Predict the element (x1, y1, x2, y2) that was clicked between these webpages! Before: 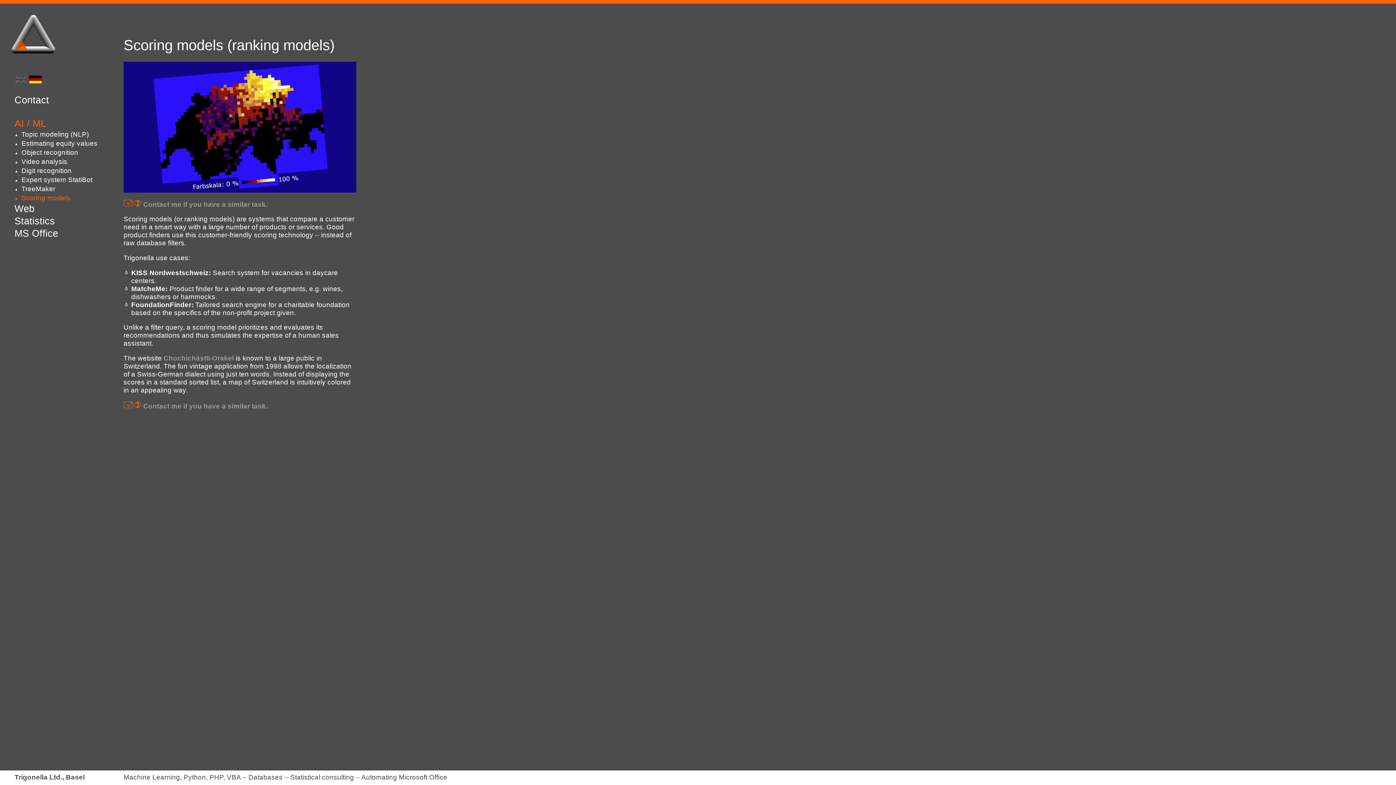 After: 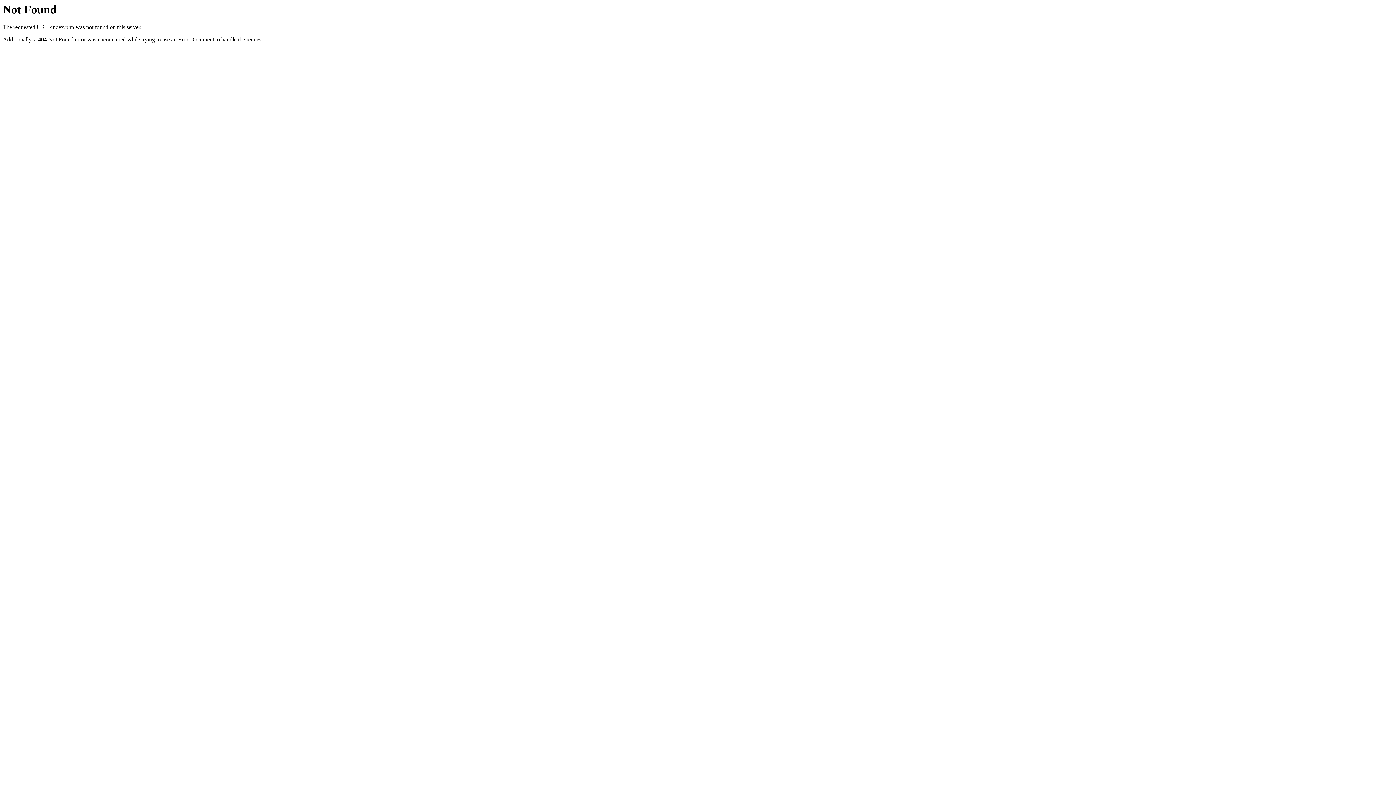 Action: bbox: (11, 47, 55, 54)